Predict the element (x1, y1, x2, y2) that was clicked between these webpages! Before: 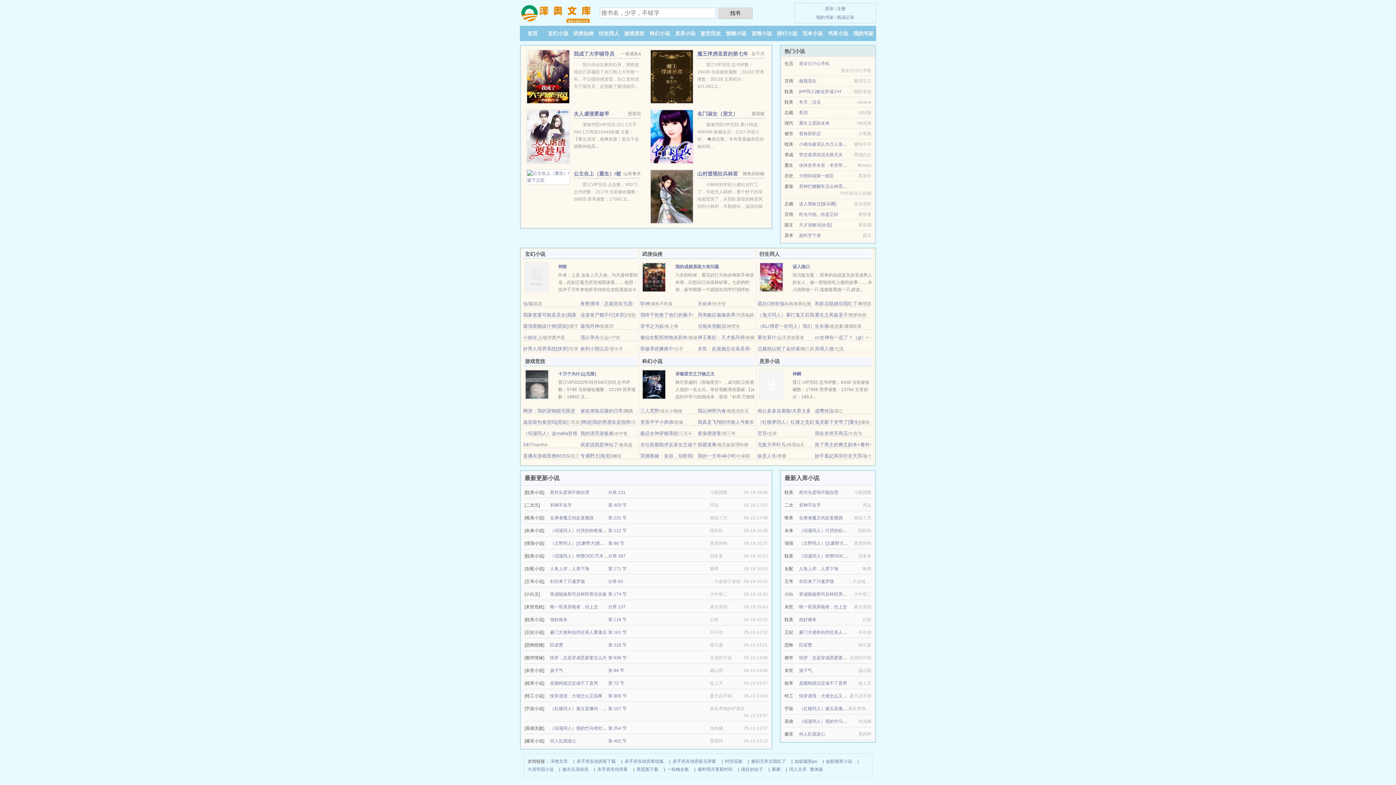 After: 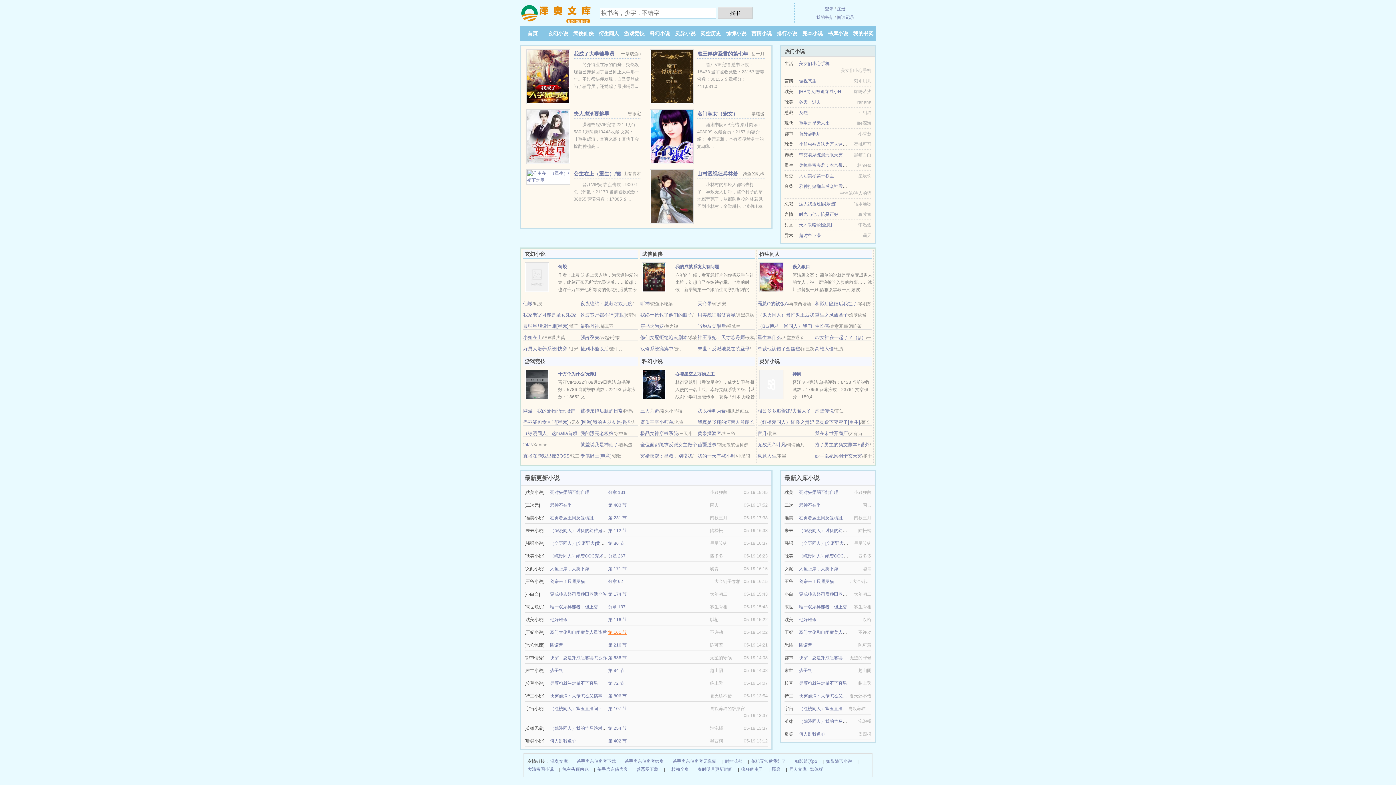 Action: bbox: (608, 630, 626, 635) label: 第 161 节